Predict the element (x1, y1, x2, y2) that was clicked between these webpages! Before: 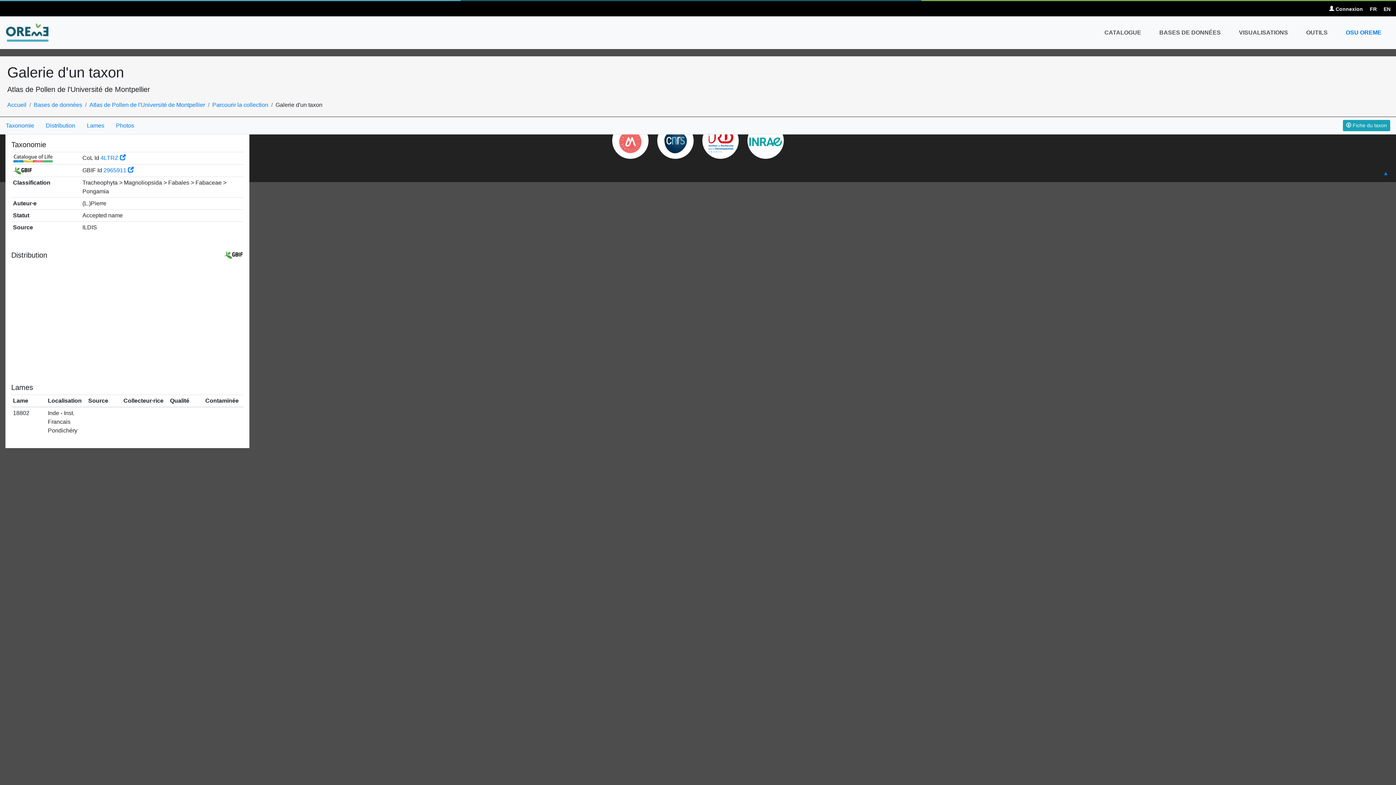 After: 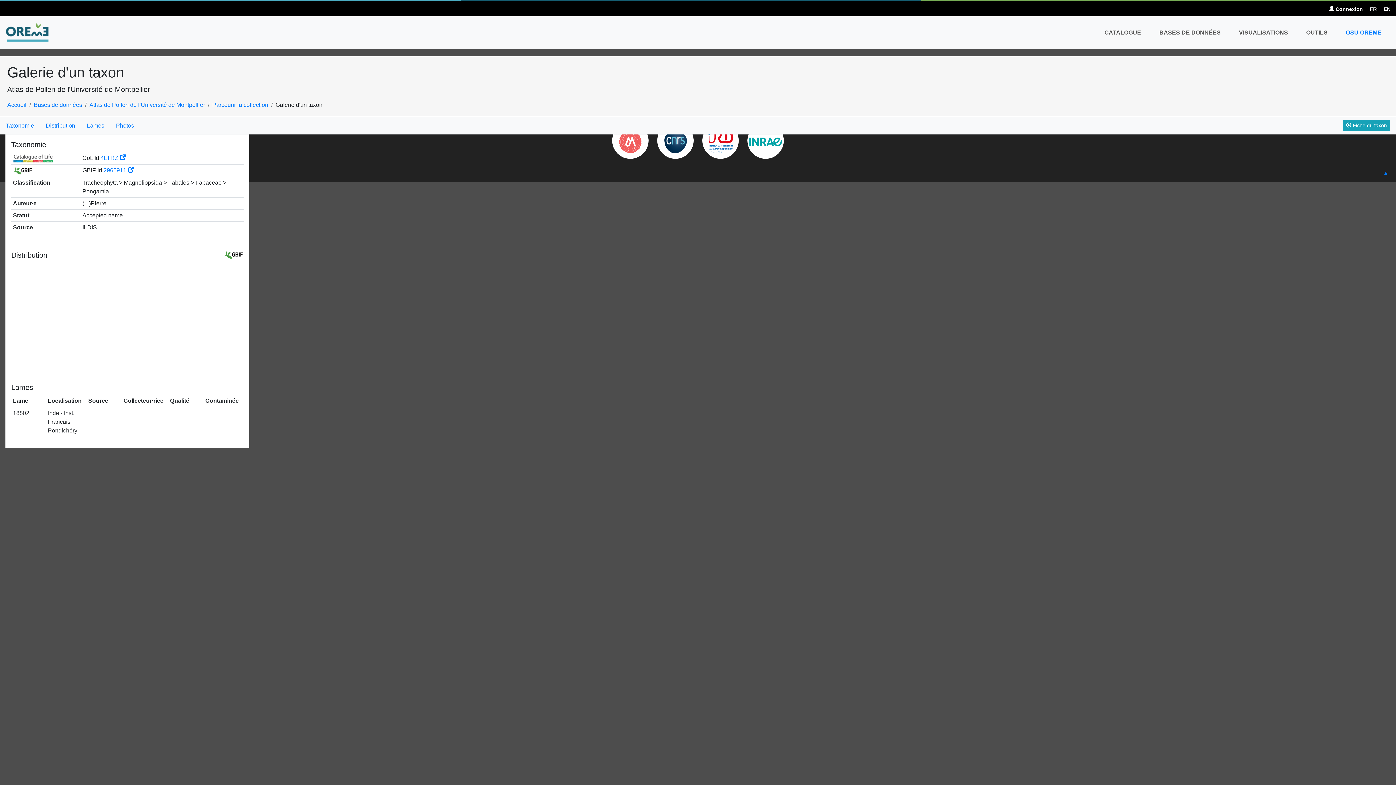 Action: bbox: (612, 122, 648, 158)